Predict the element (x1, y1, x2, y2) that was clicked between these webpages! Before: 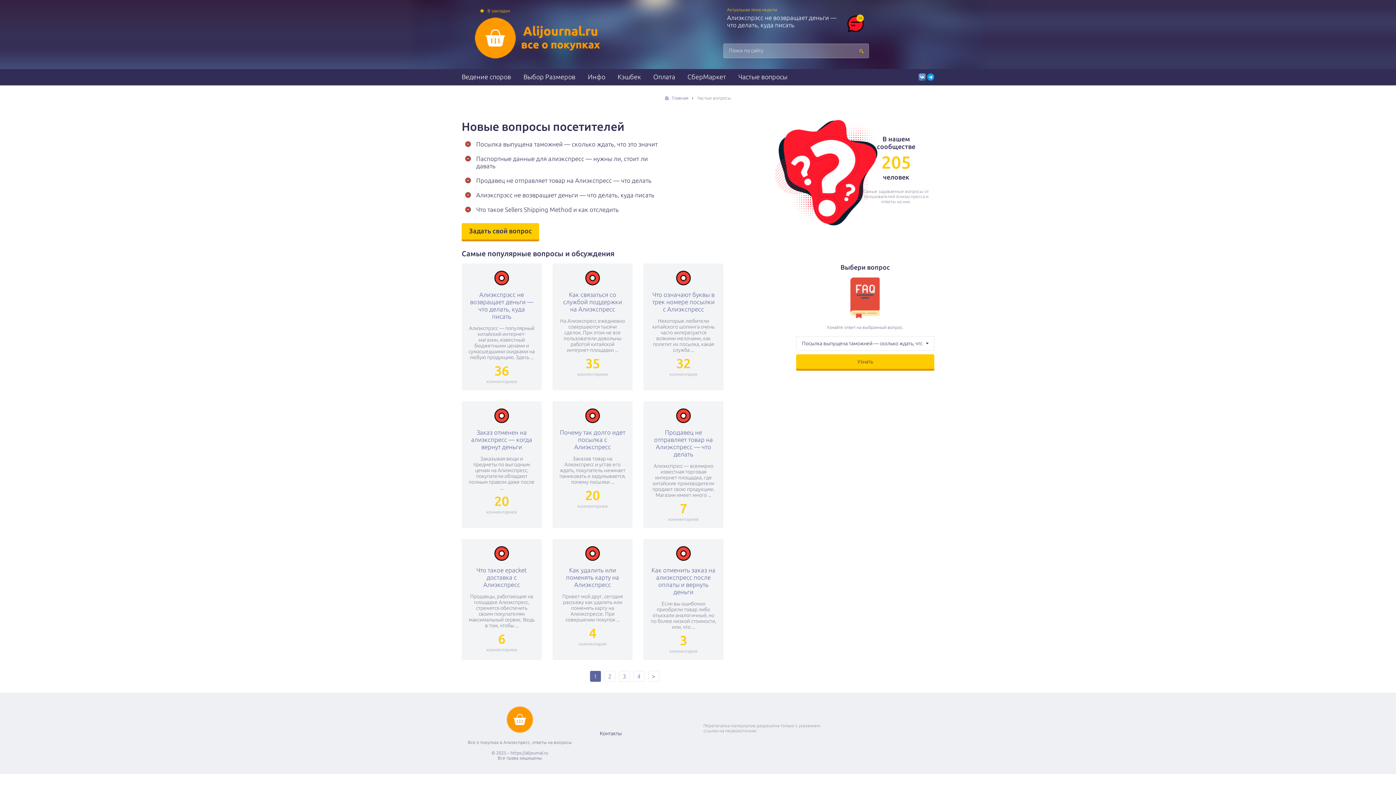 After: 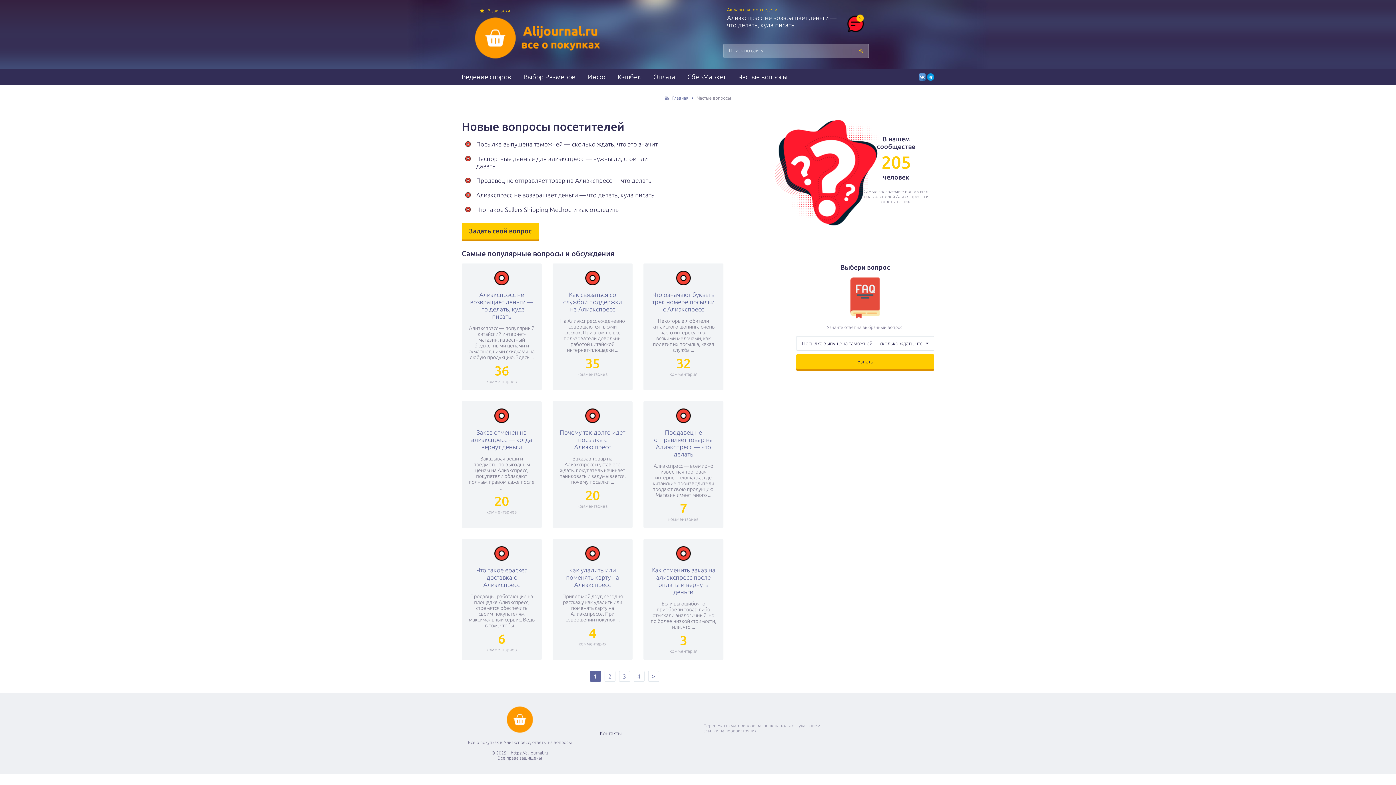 Action: label: ВКонтакте bbox: (918, 73, 926, 80)